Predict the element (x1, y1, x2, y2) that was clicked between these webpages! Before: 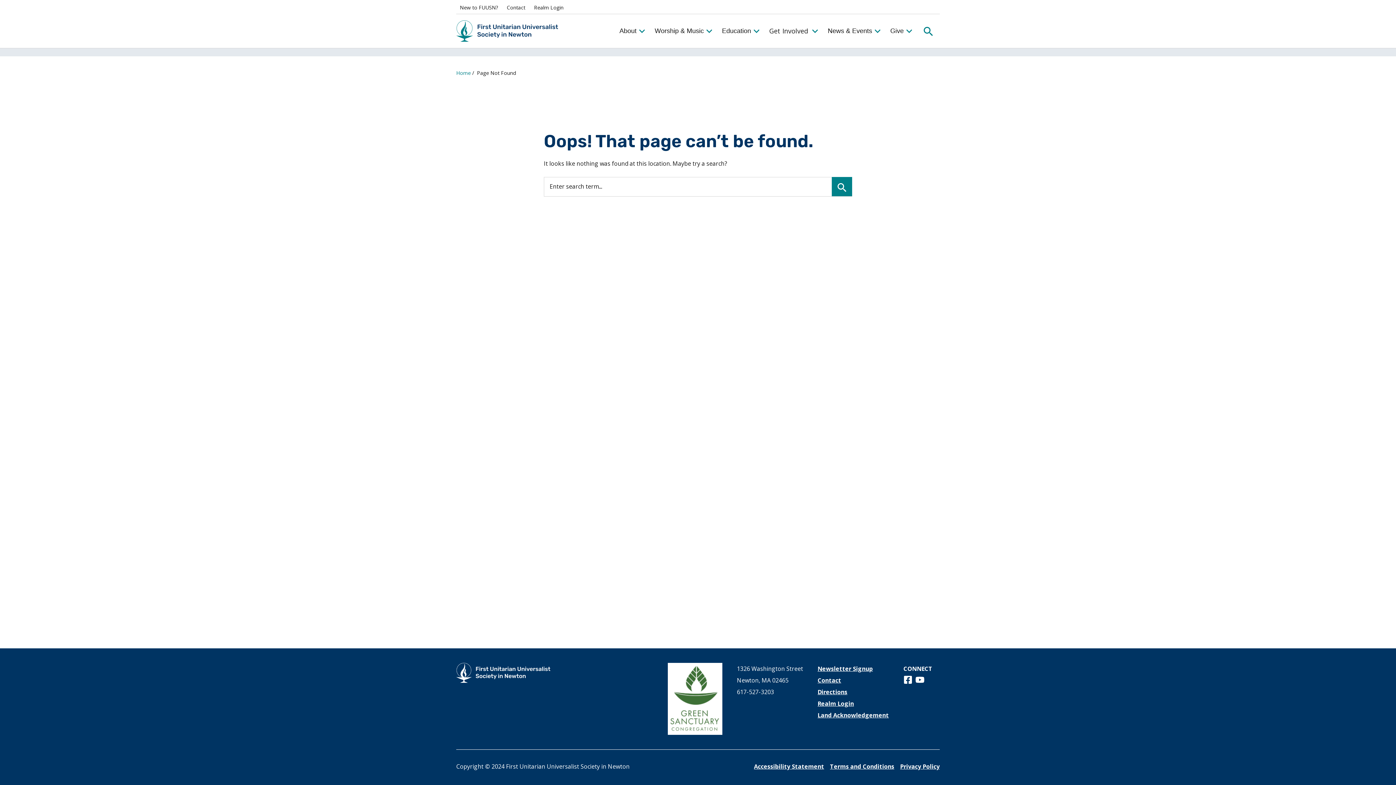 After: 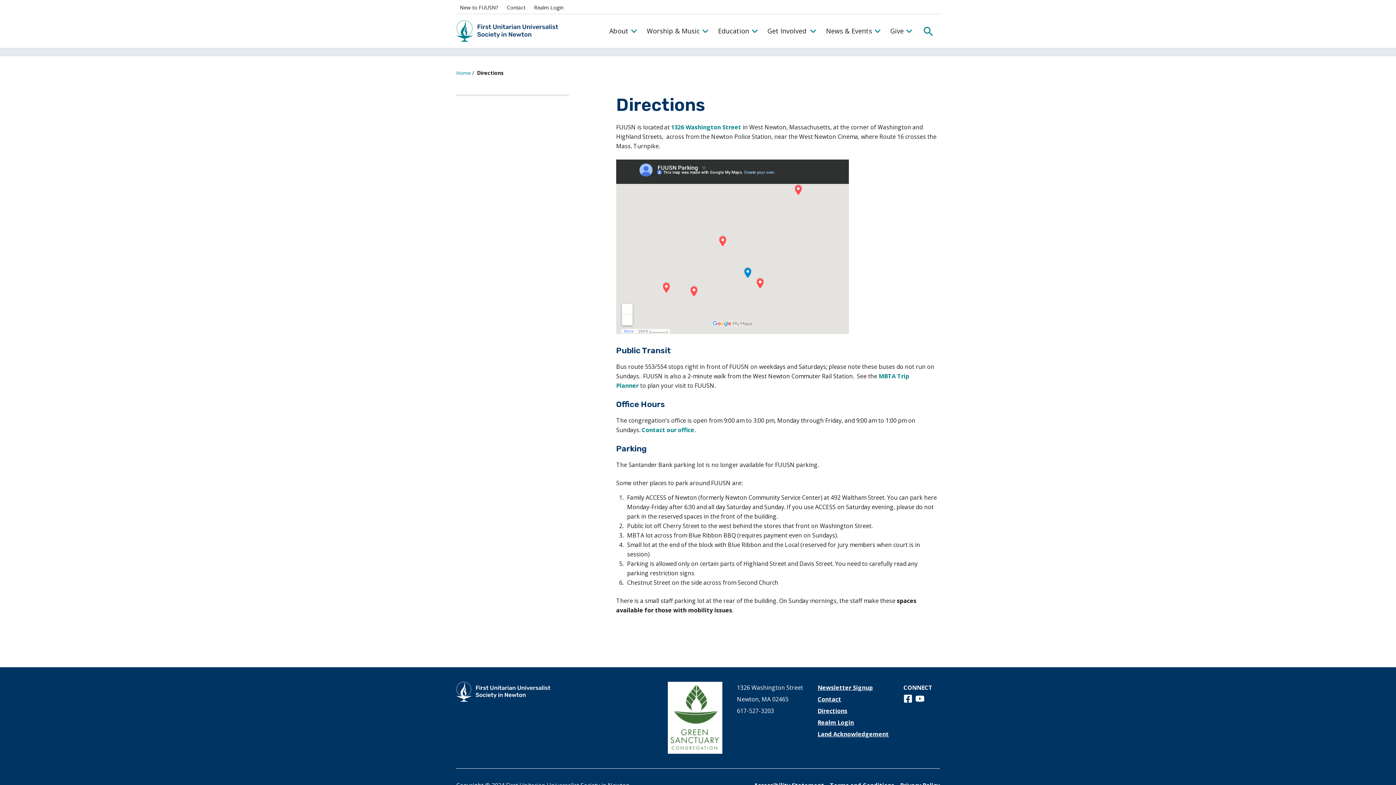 Action: label: Directions bbox: (817, 688, 847, 696)